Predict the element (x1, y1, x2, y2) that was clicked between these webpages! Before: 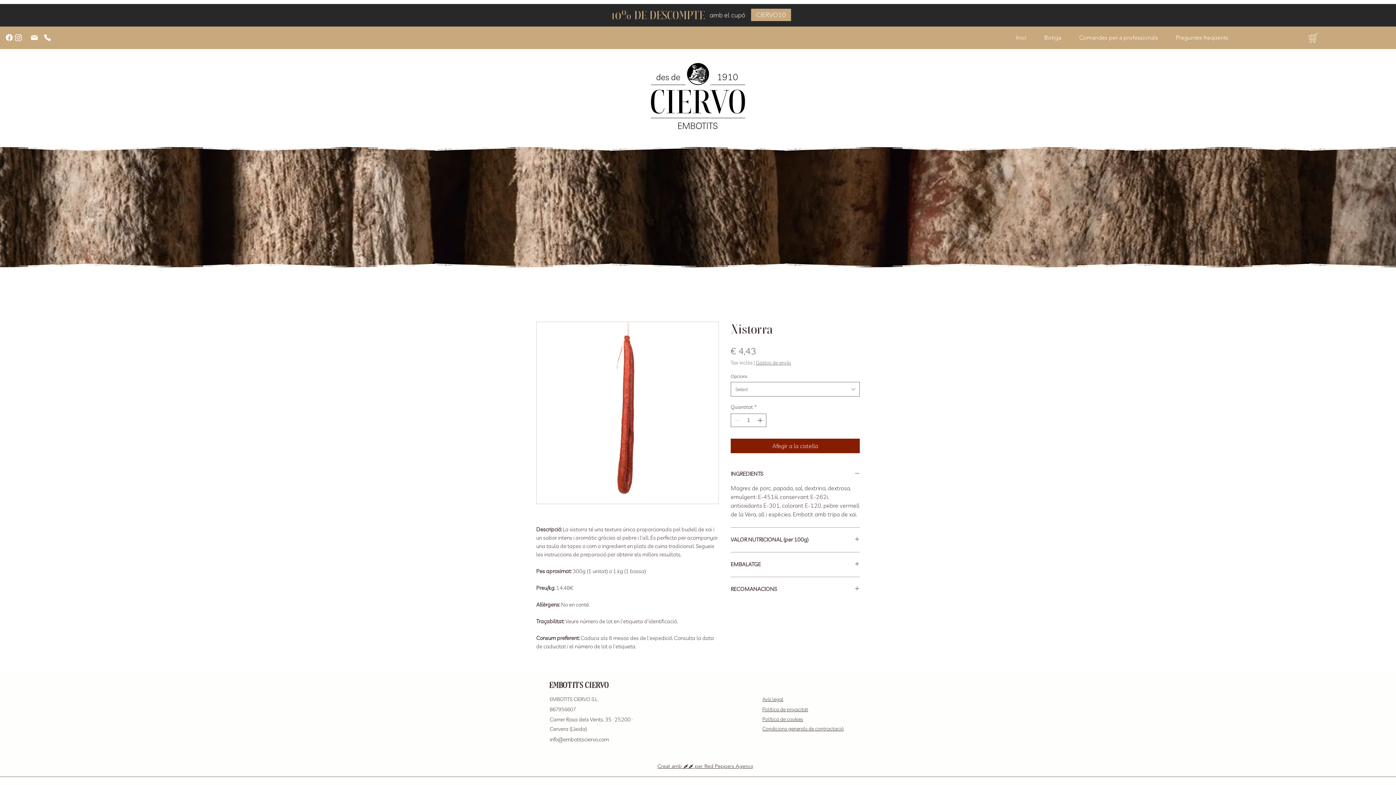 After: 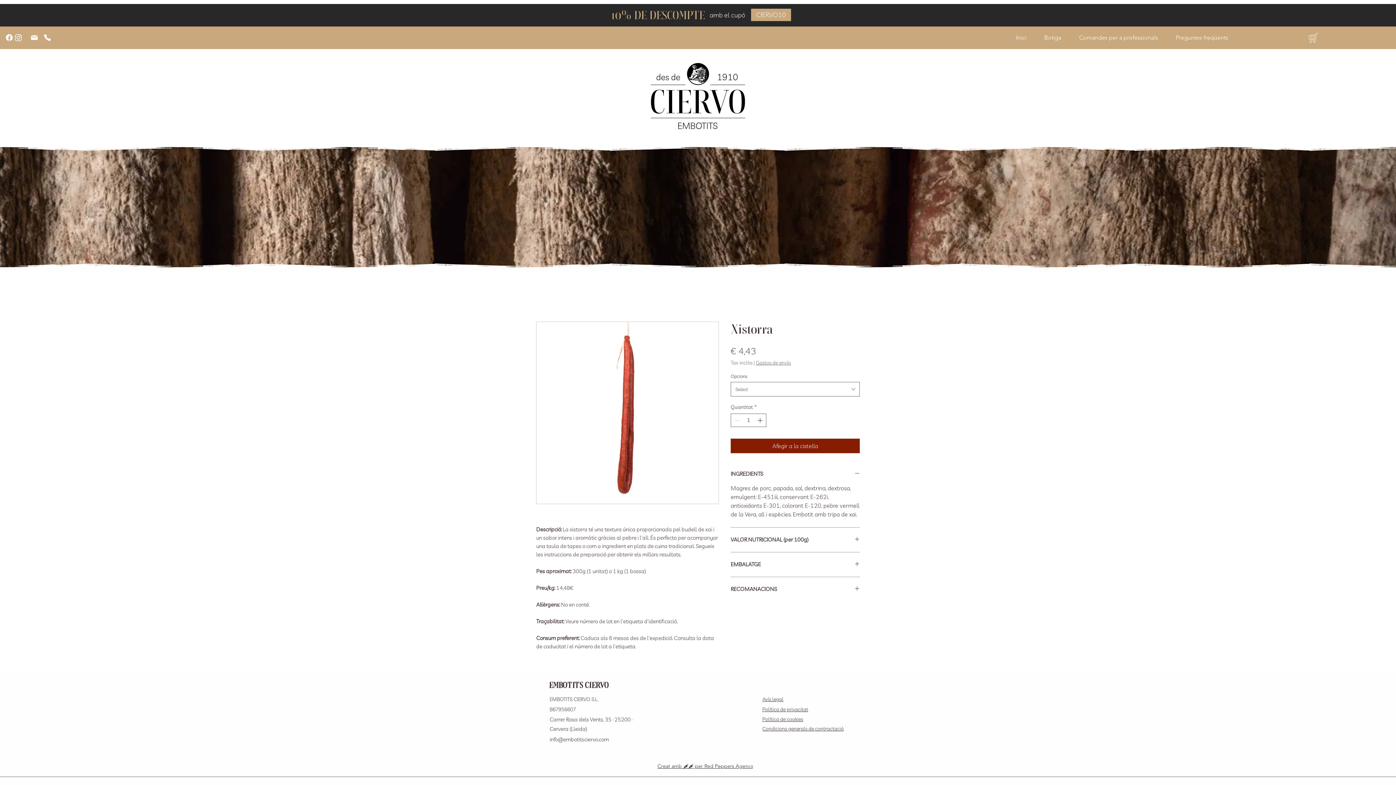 Action: bbox: (762, 725, 844, 732) label: Condicions generals de contractació